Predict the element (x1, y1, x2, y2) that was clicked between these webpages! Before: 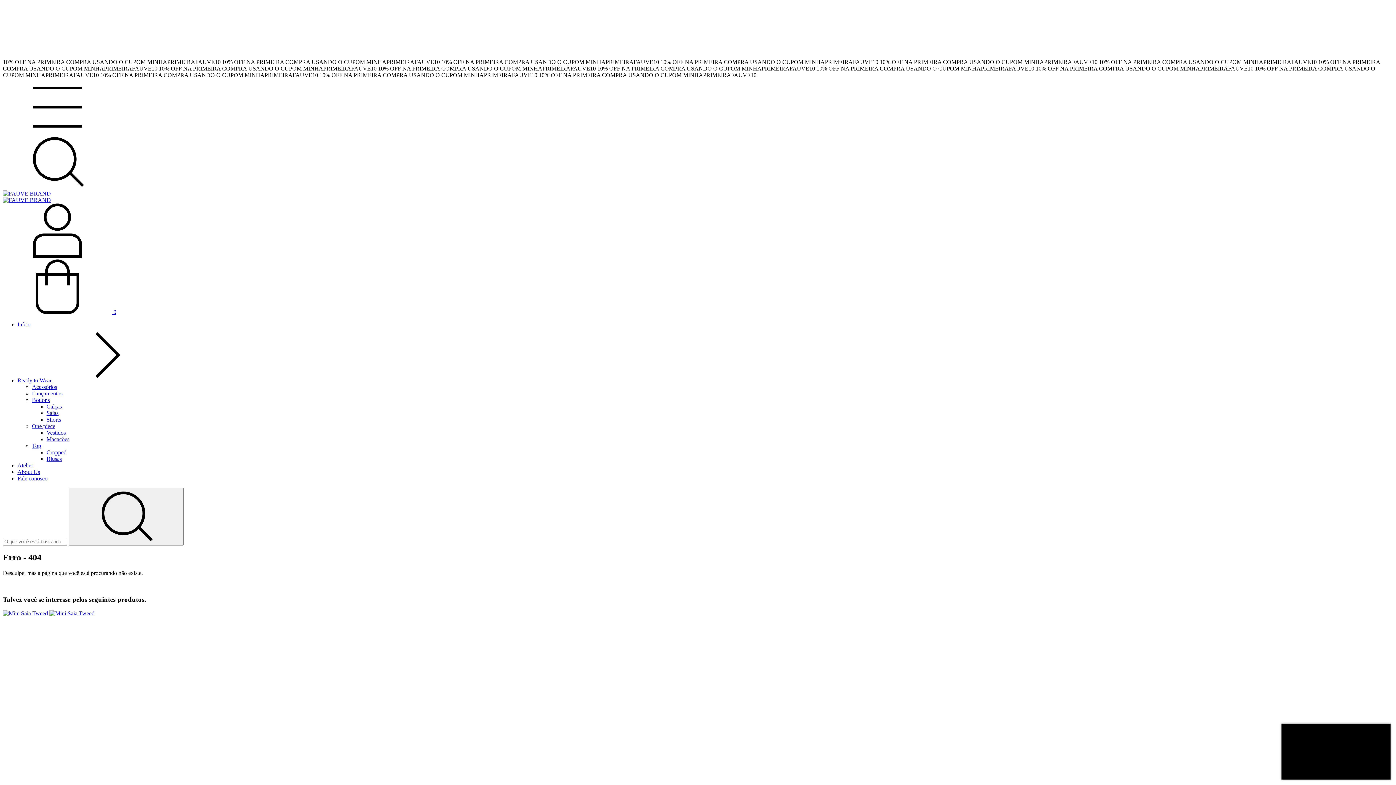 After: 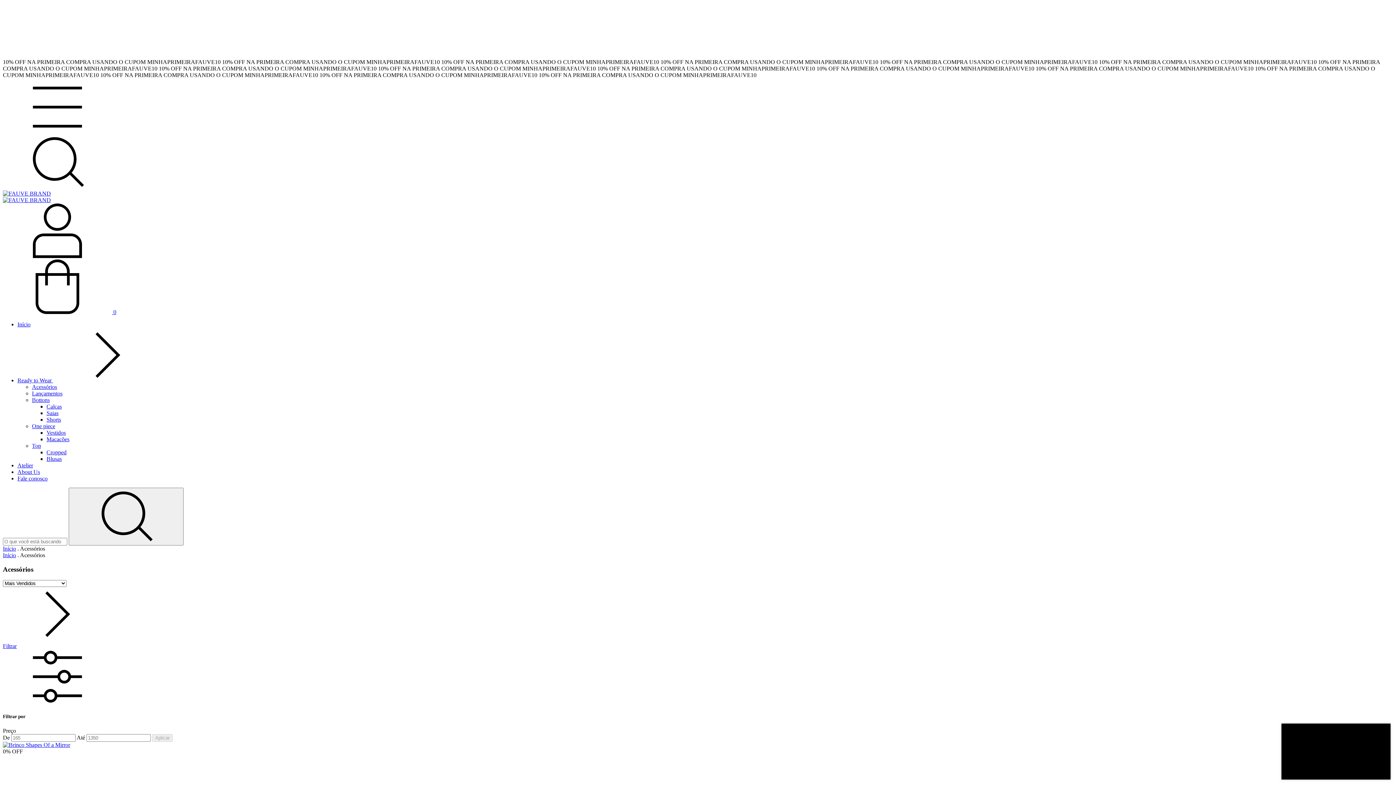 Action: label: Acessórios bbox: (32, 384, 57, 390)